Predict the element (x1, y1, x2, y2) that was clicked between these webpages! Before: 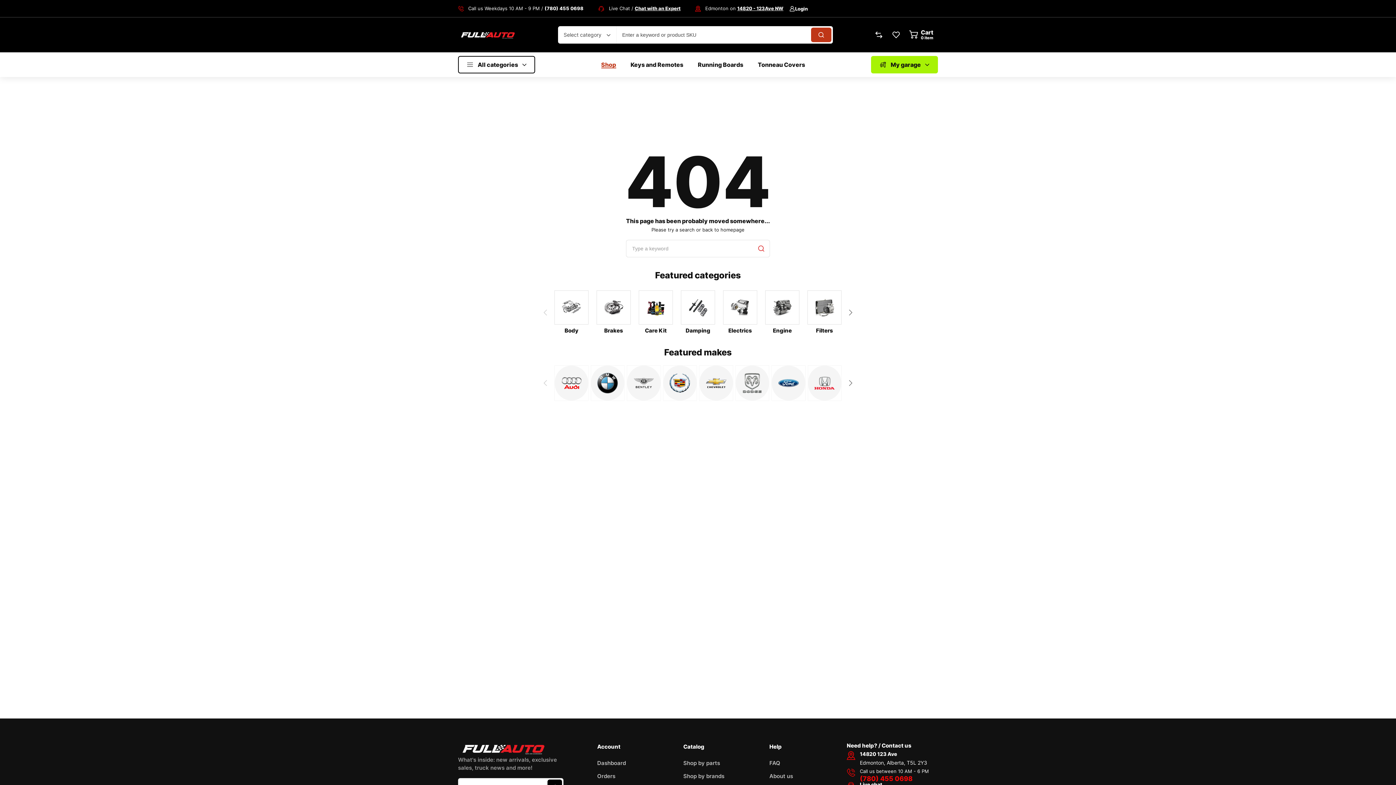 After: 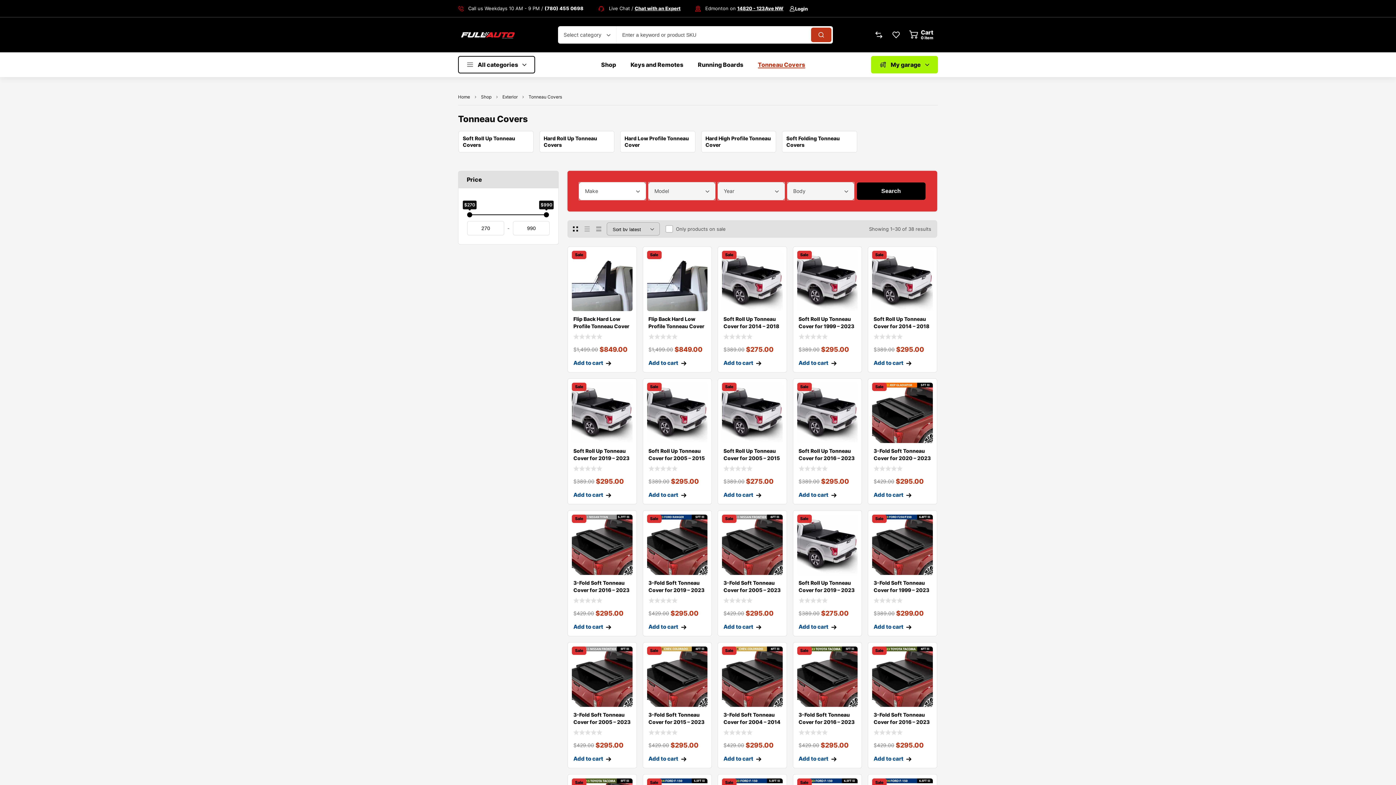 Action: bbox: (758, 61, 805, 68) label: Tonneau Covers